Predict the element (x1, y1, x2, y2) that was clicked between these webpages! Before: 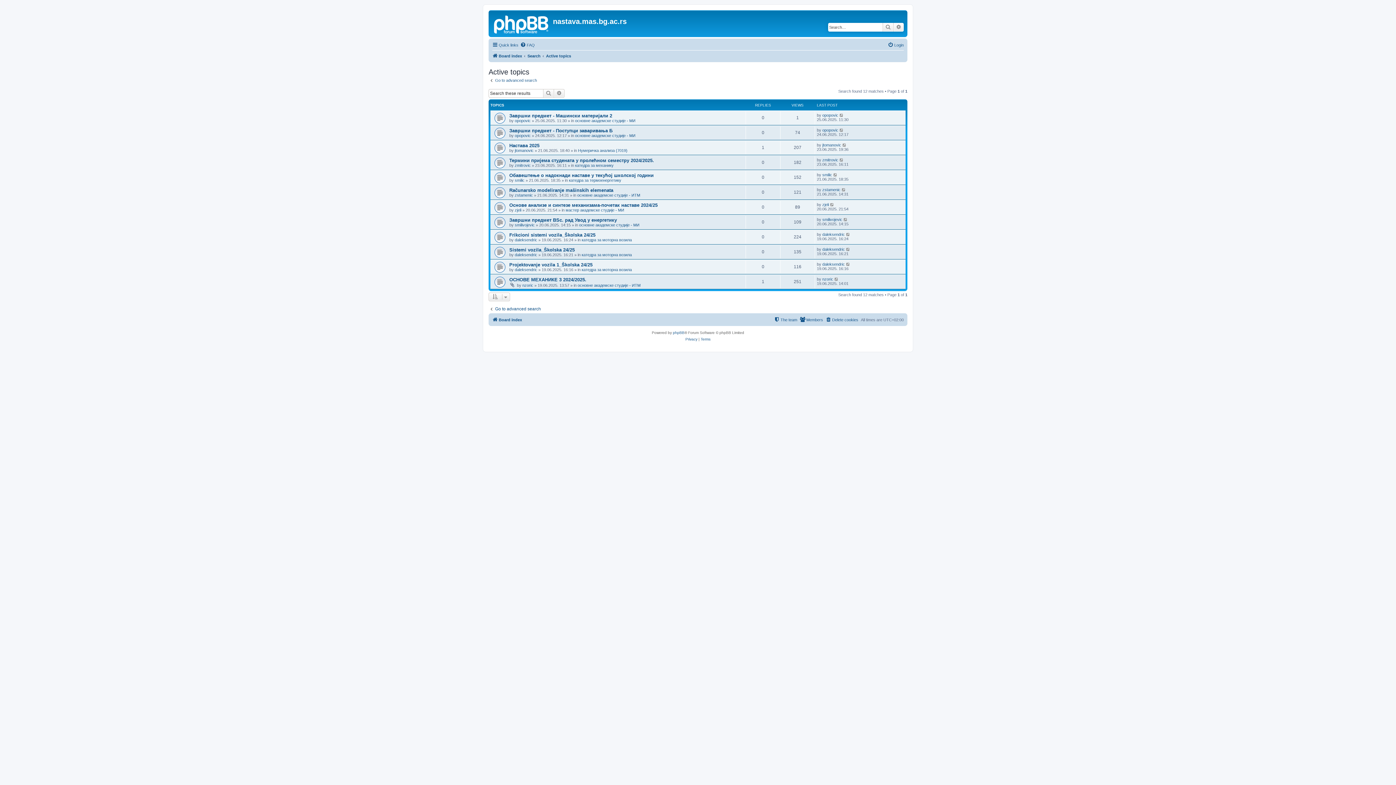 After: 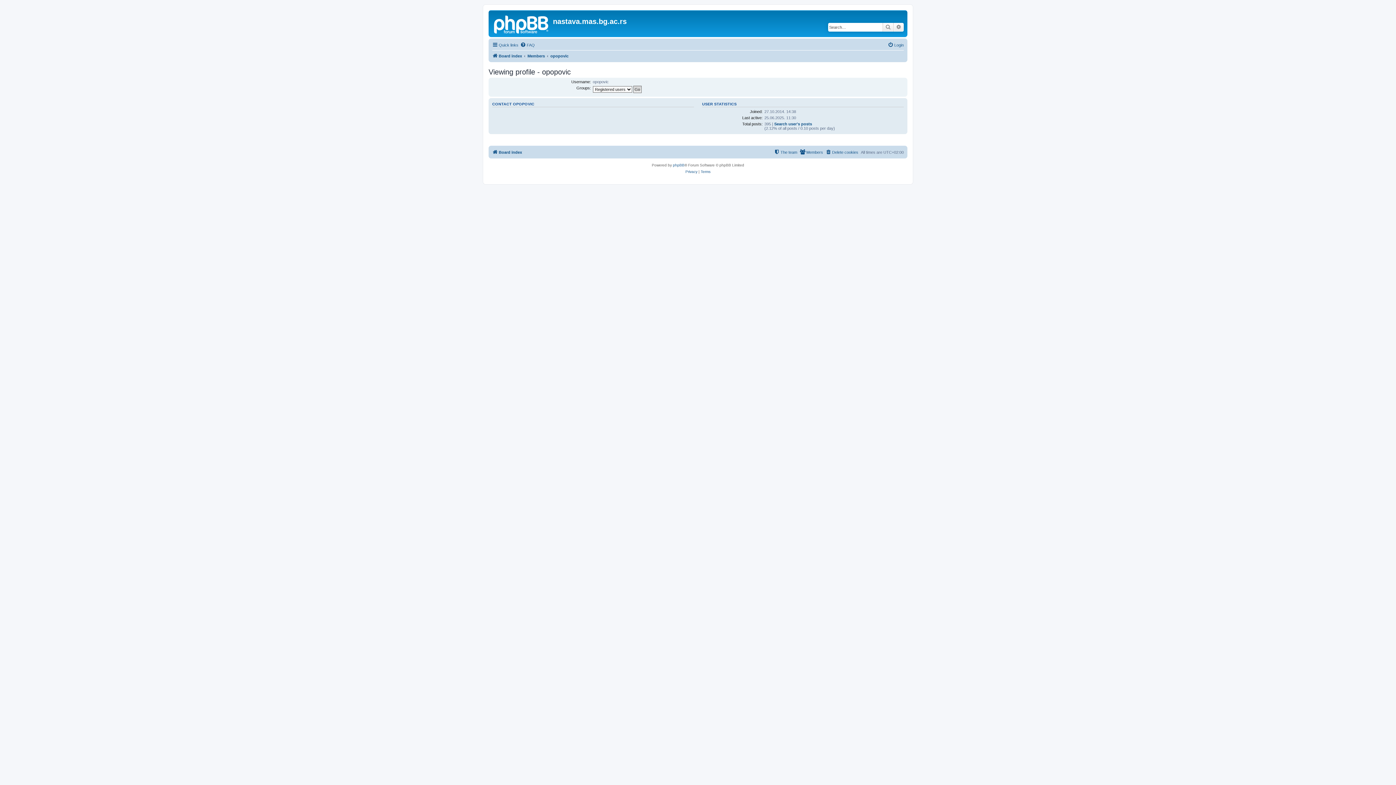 Action: label: opopovic bbox: (822, 112, 838, 117)